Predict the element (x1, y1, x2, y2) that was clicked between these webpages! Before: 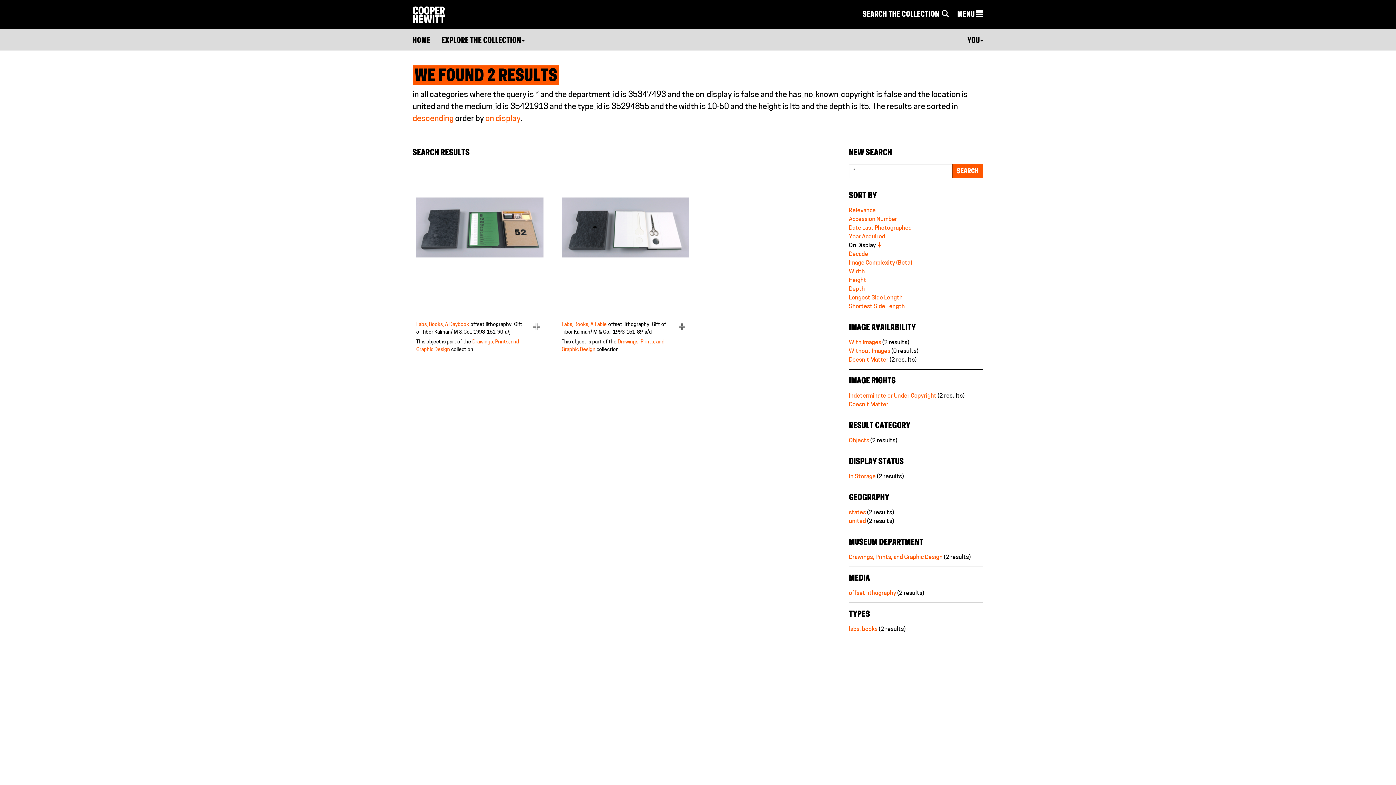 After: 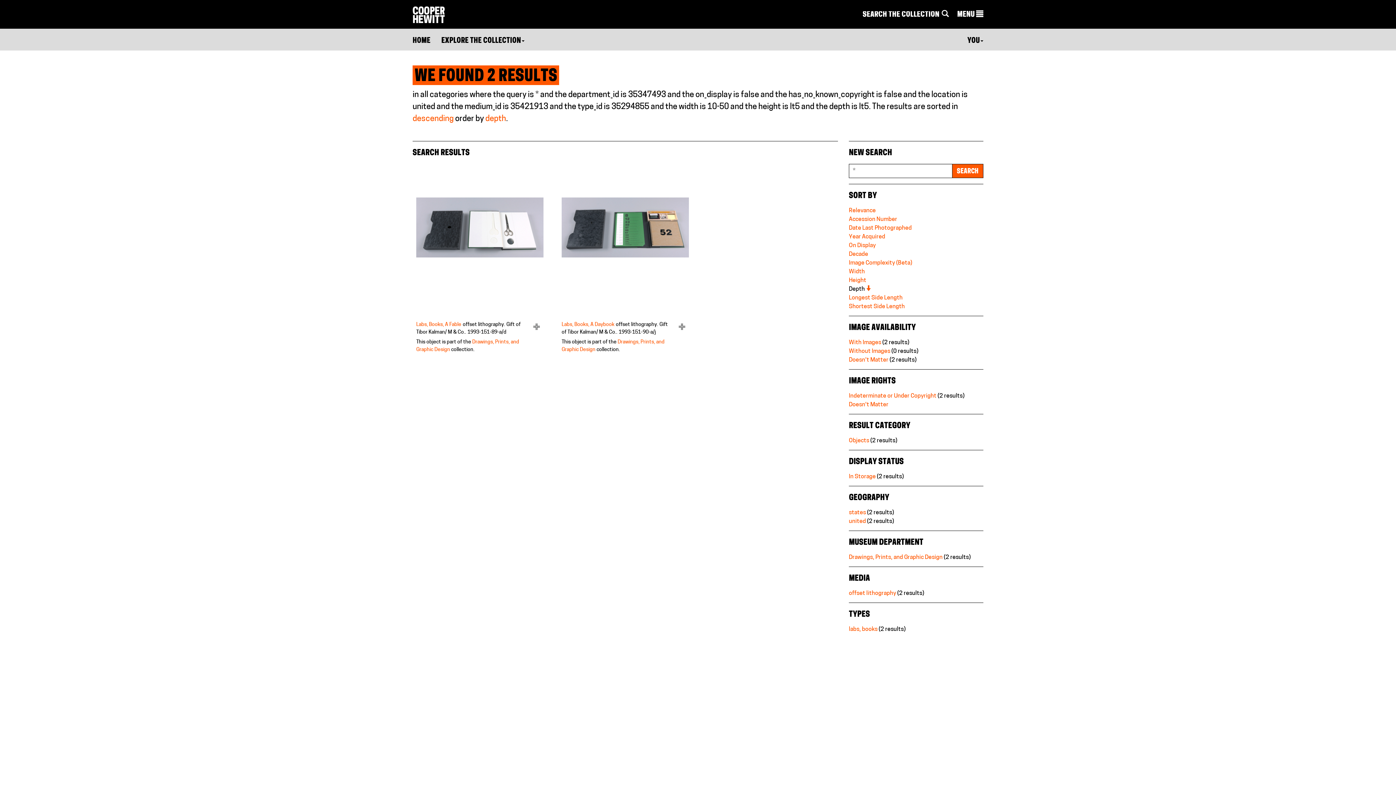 Action: label: Depth bbox: (849, 286, 865, 292)